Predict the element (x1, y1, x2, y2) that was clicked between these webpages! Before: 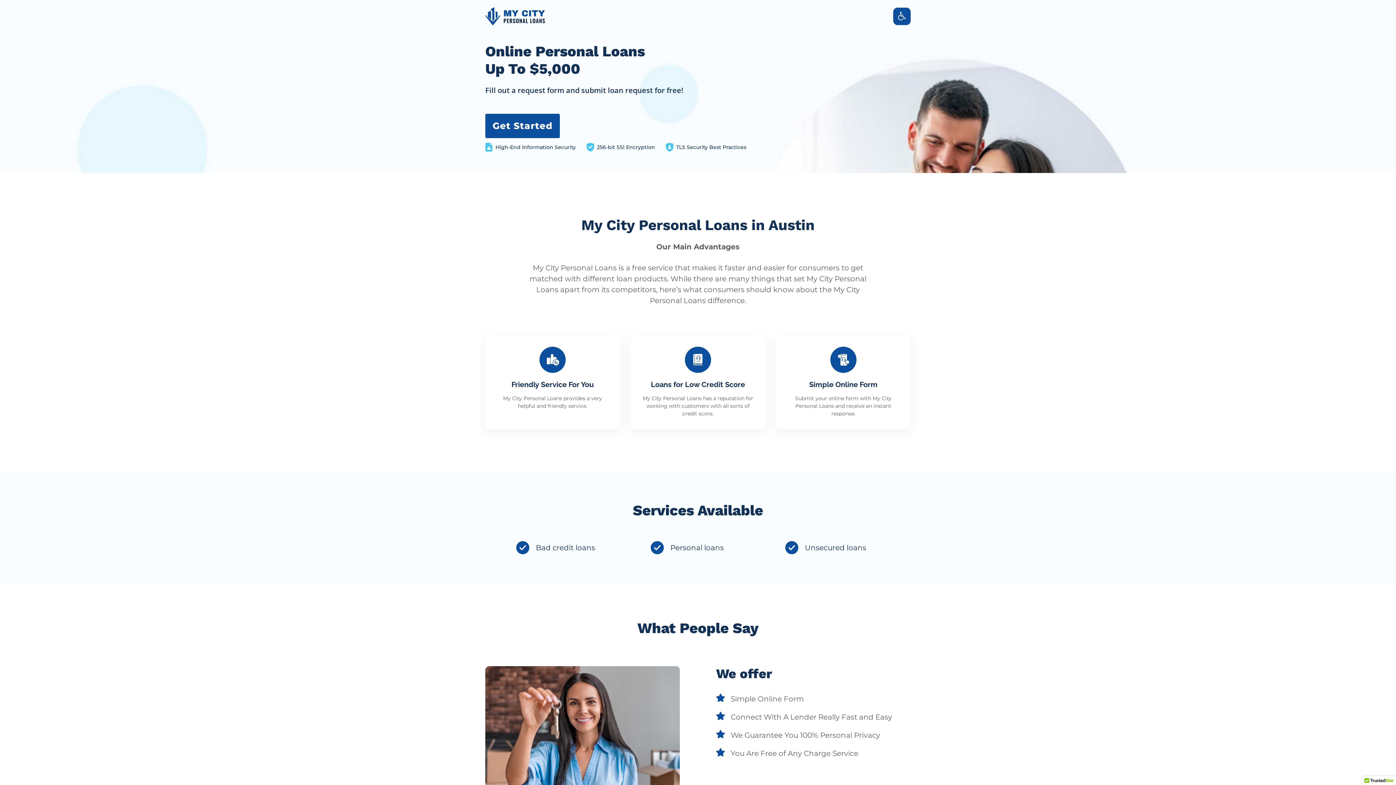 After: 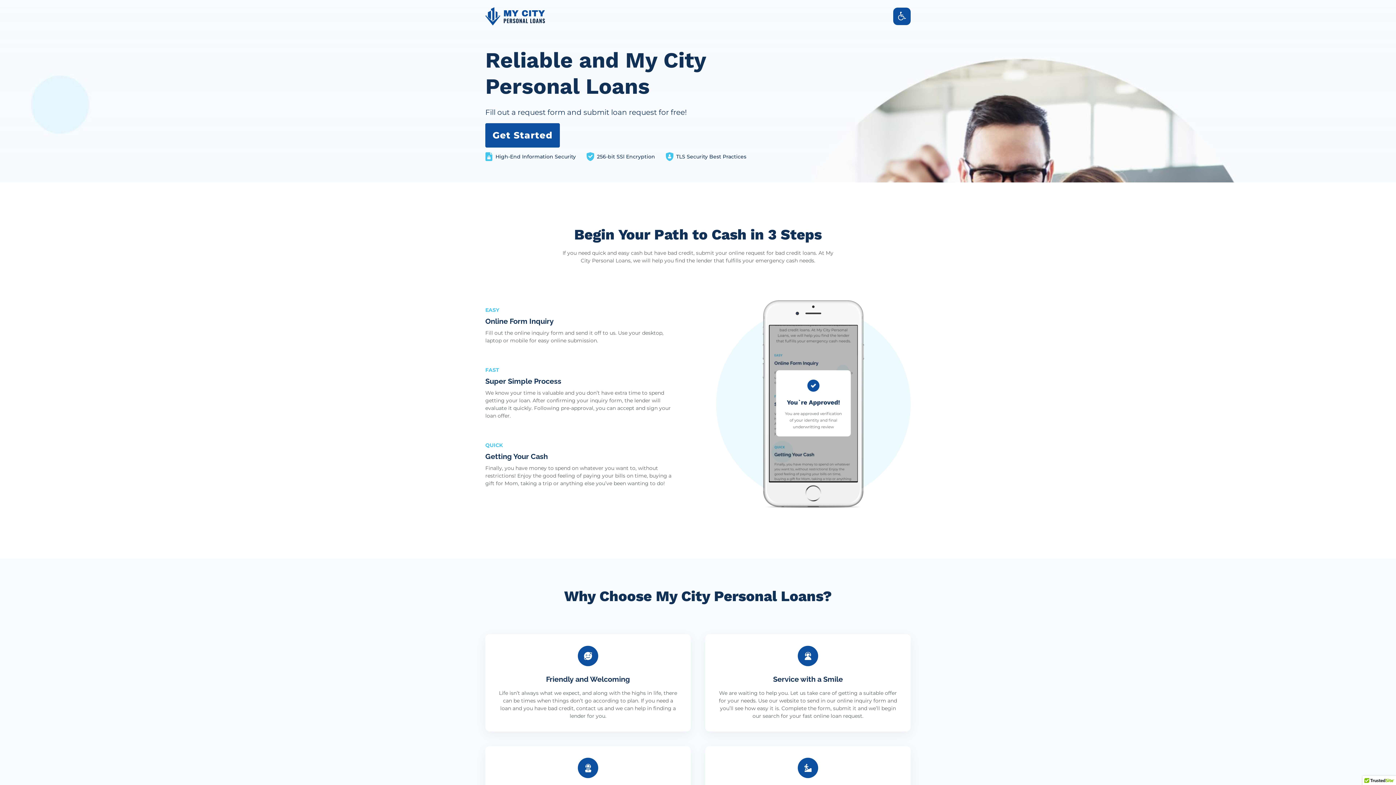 Action: bbox: (485, 12, 545, 19)